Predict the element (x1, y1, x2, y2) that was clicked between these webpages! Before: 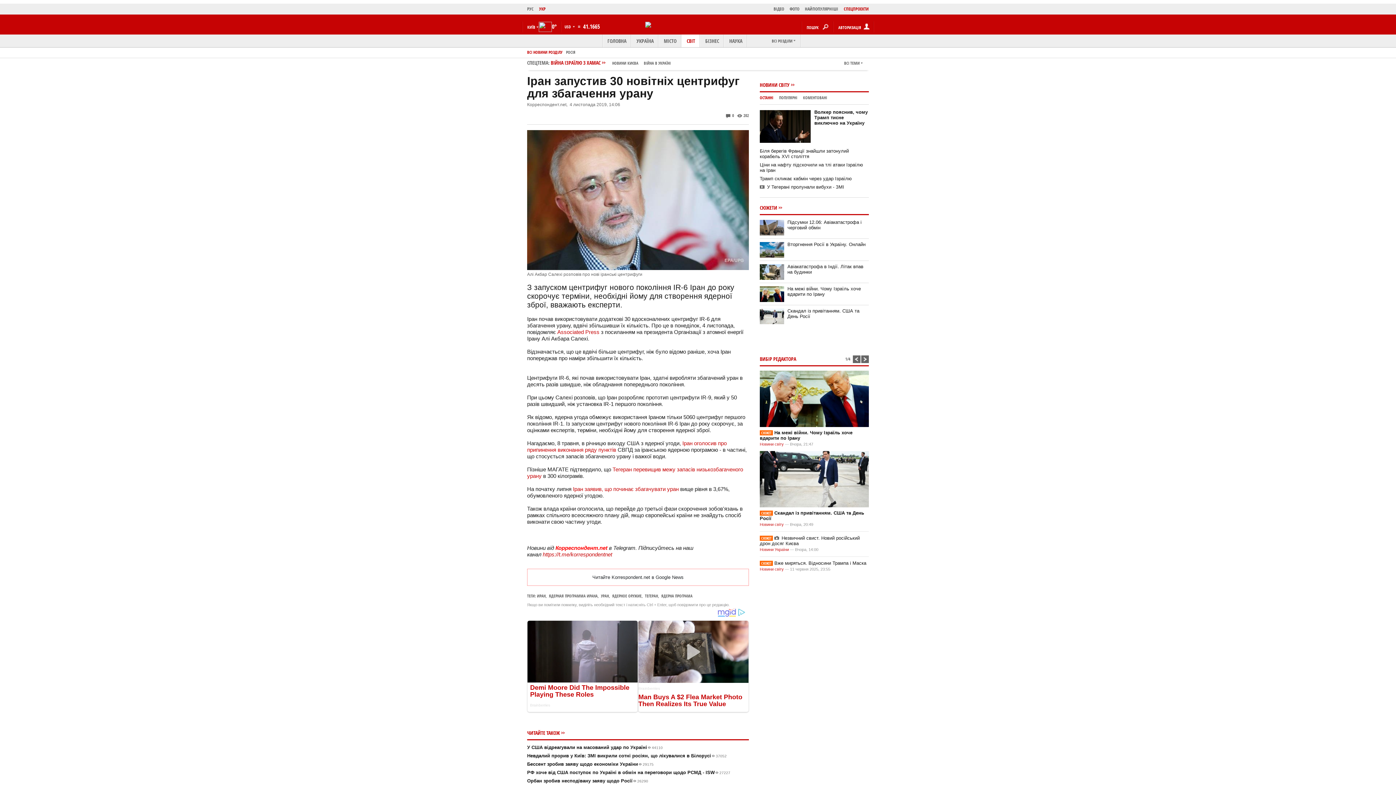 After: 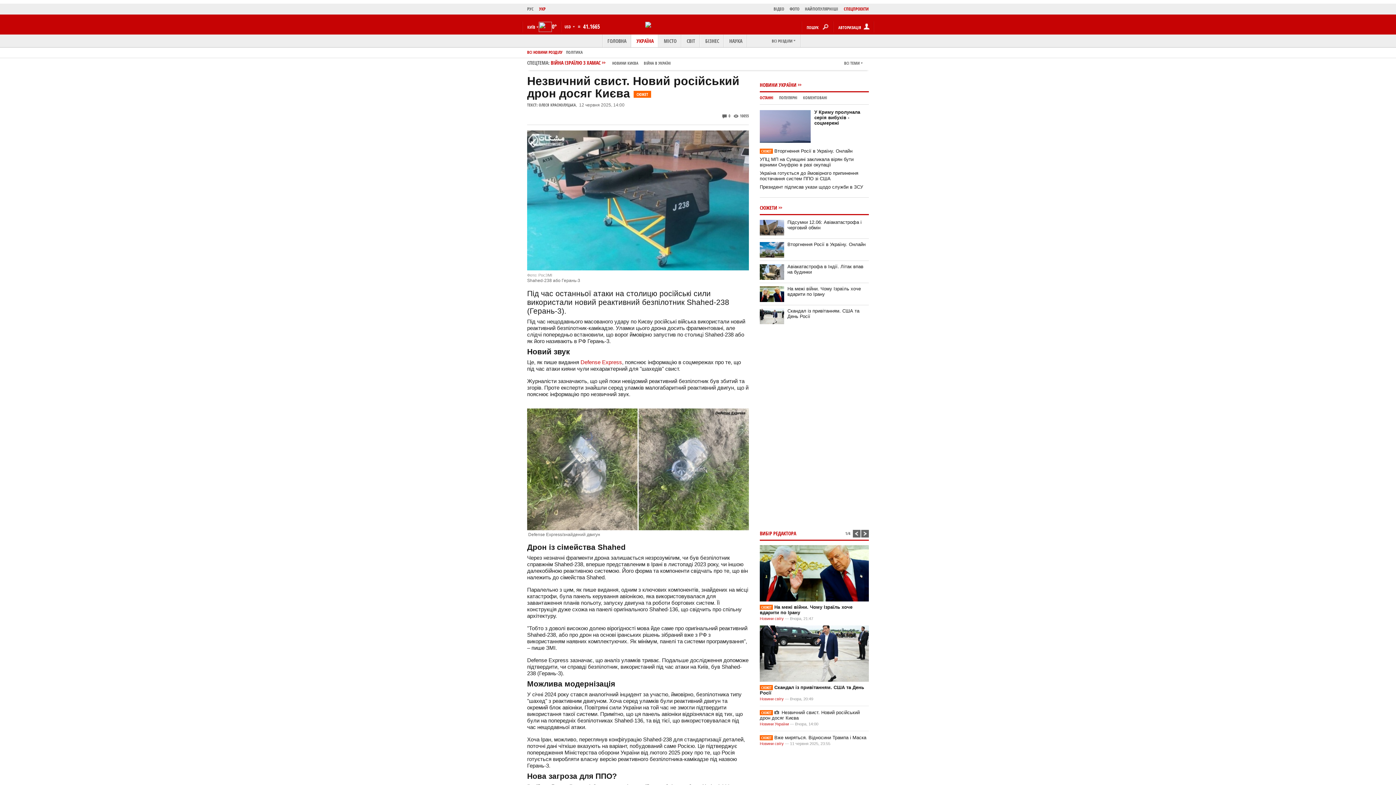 Action: label: СЮЖЕТНезвичний свист. Новий російський дрон досяг Києва bbox: (760, 535, 869, 546)